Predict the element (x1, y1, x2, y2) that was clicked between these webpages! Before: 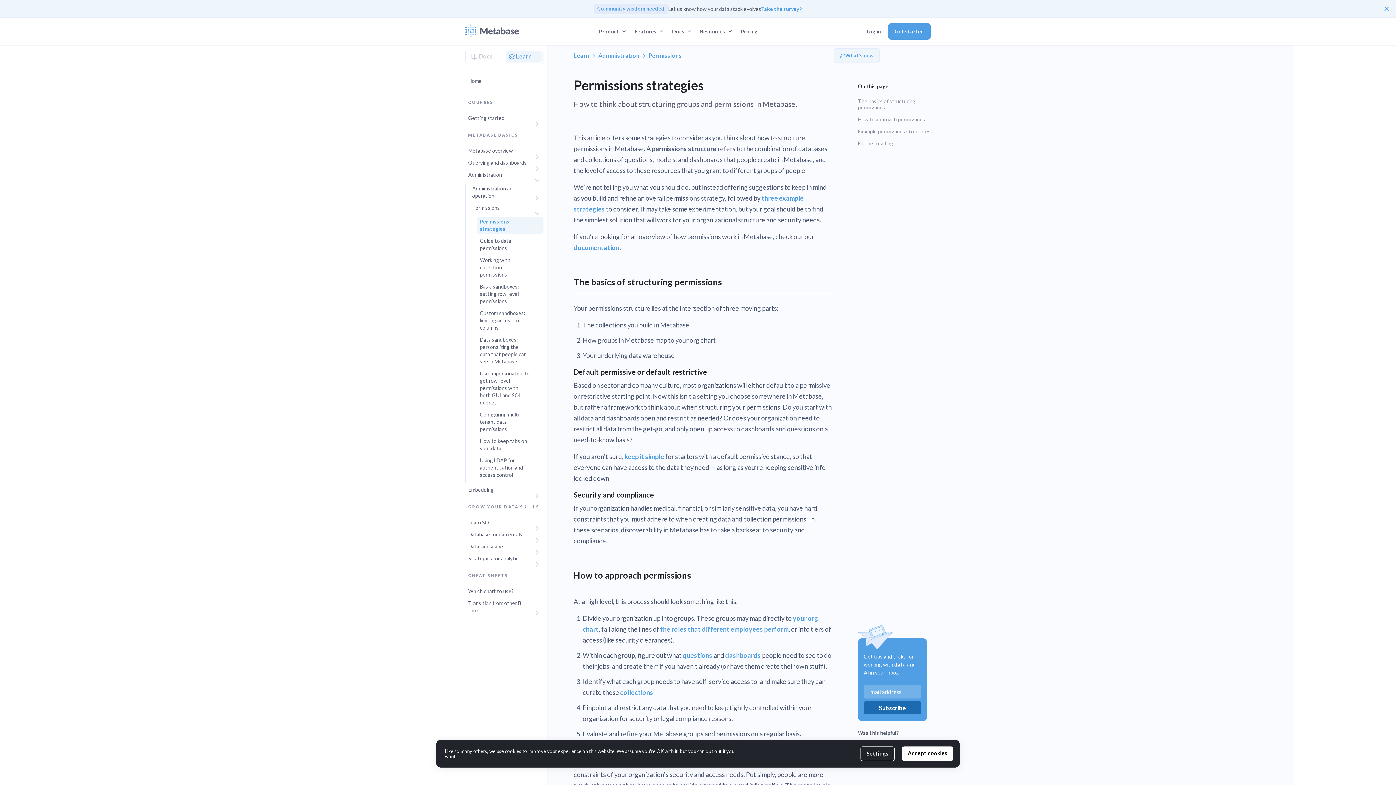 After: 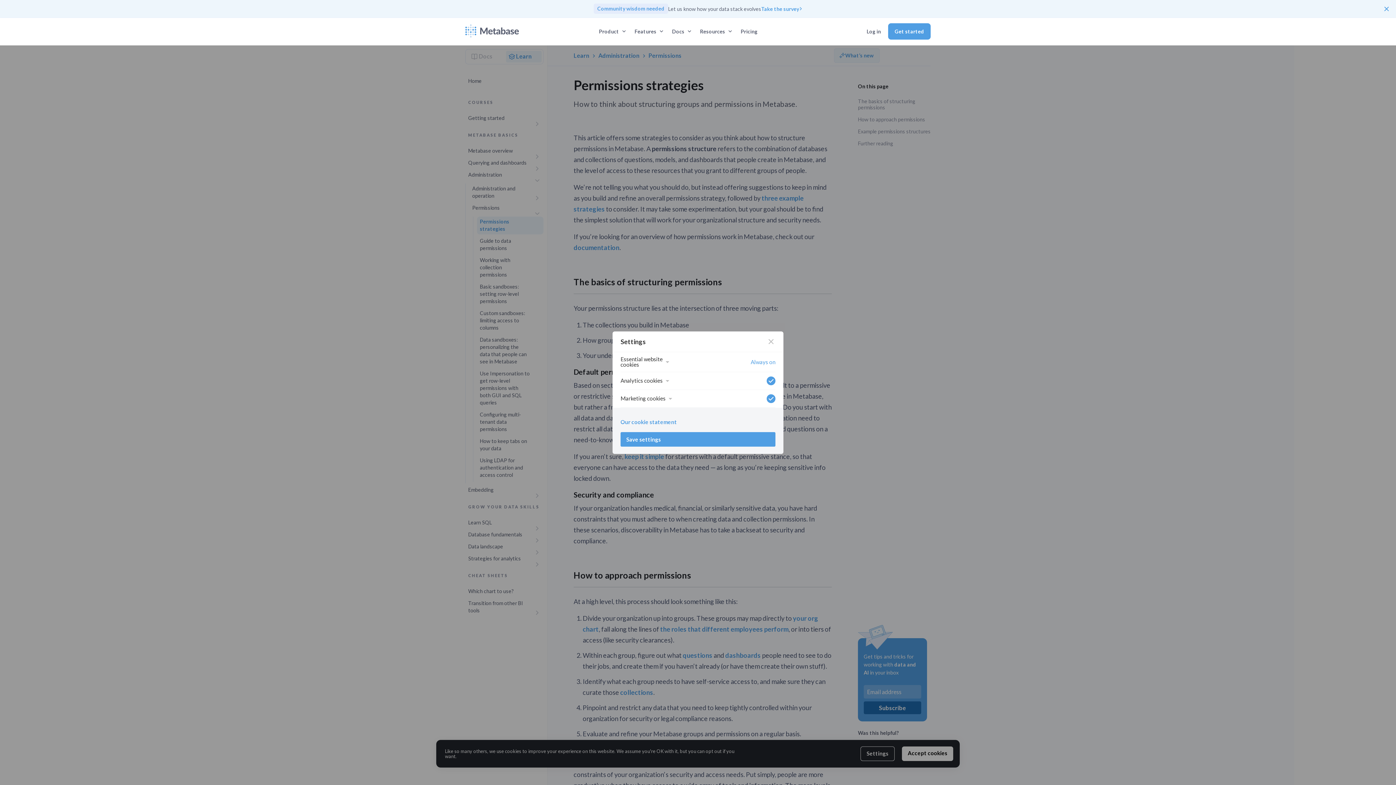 Action: label: Settings bbox: (860, 746, 894, 761)